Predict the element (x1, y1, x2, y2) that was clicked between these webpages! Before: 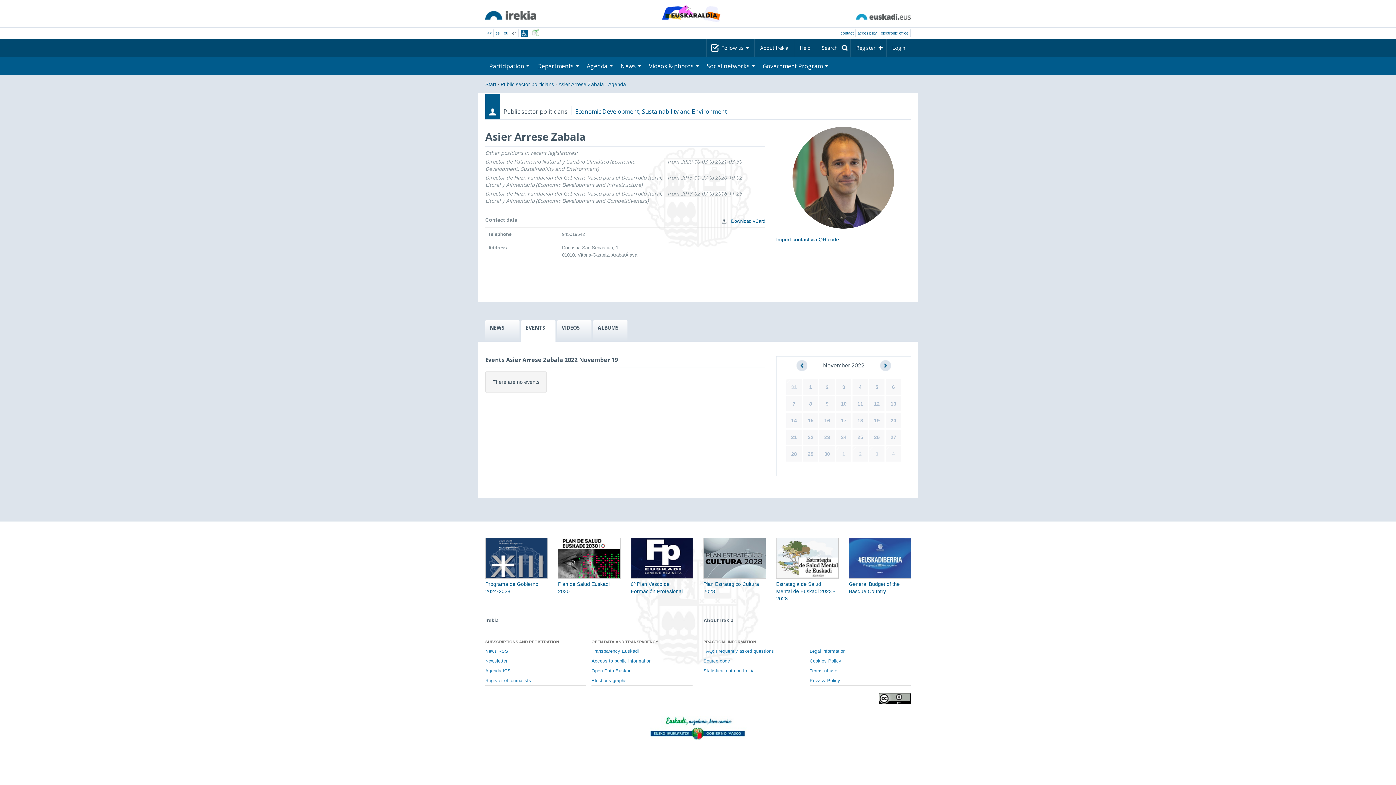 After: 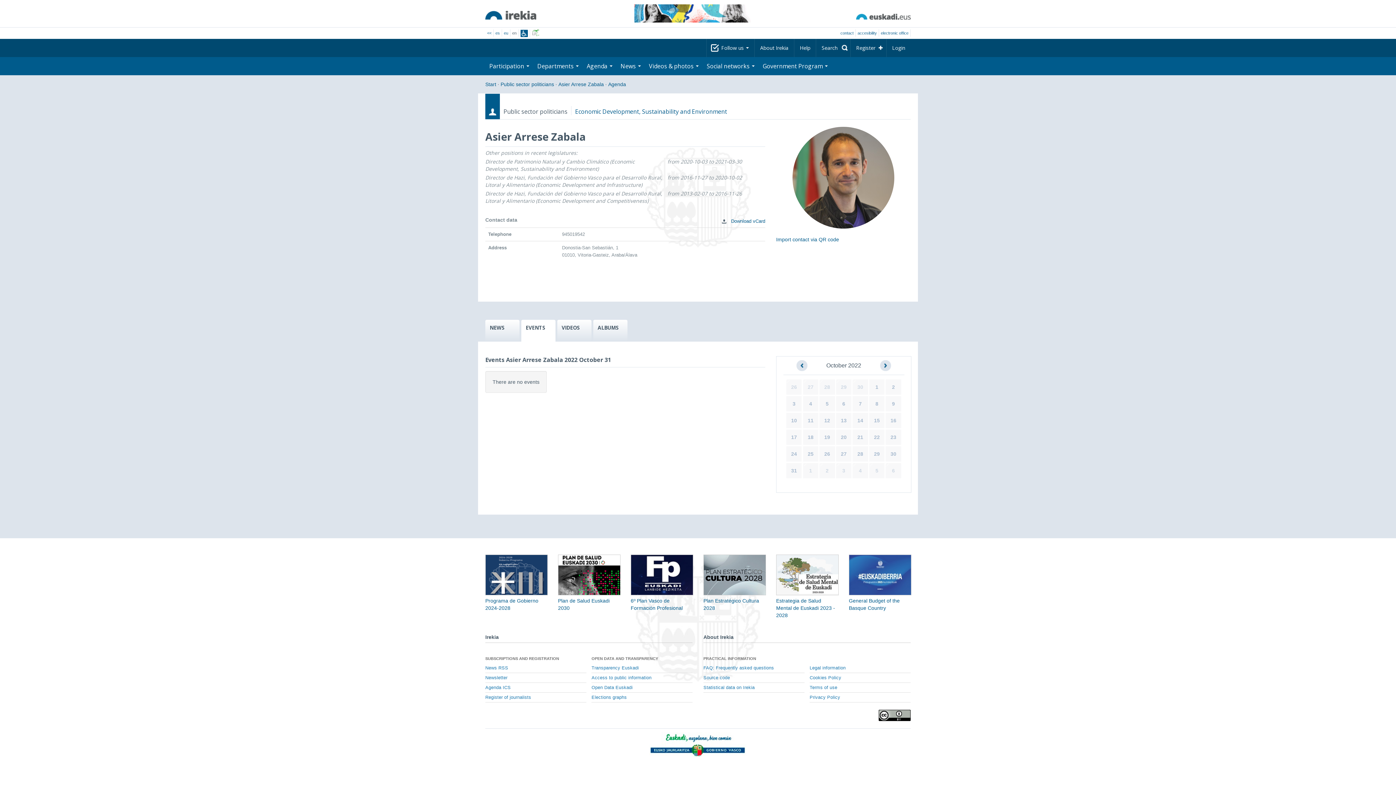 Action: bbox: (791, 384, 797, 390) label: 31